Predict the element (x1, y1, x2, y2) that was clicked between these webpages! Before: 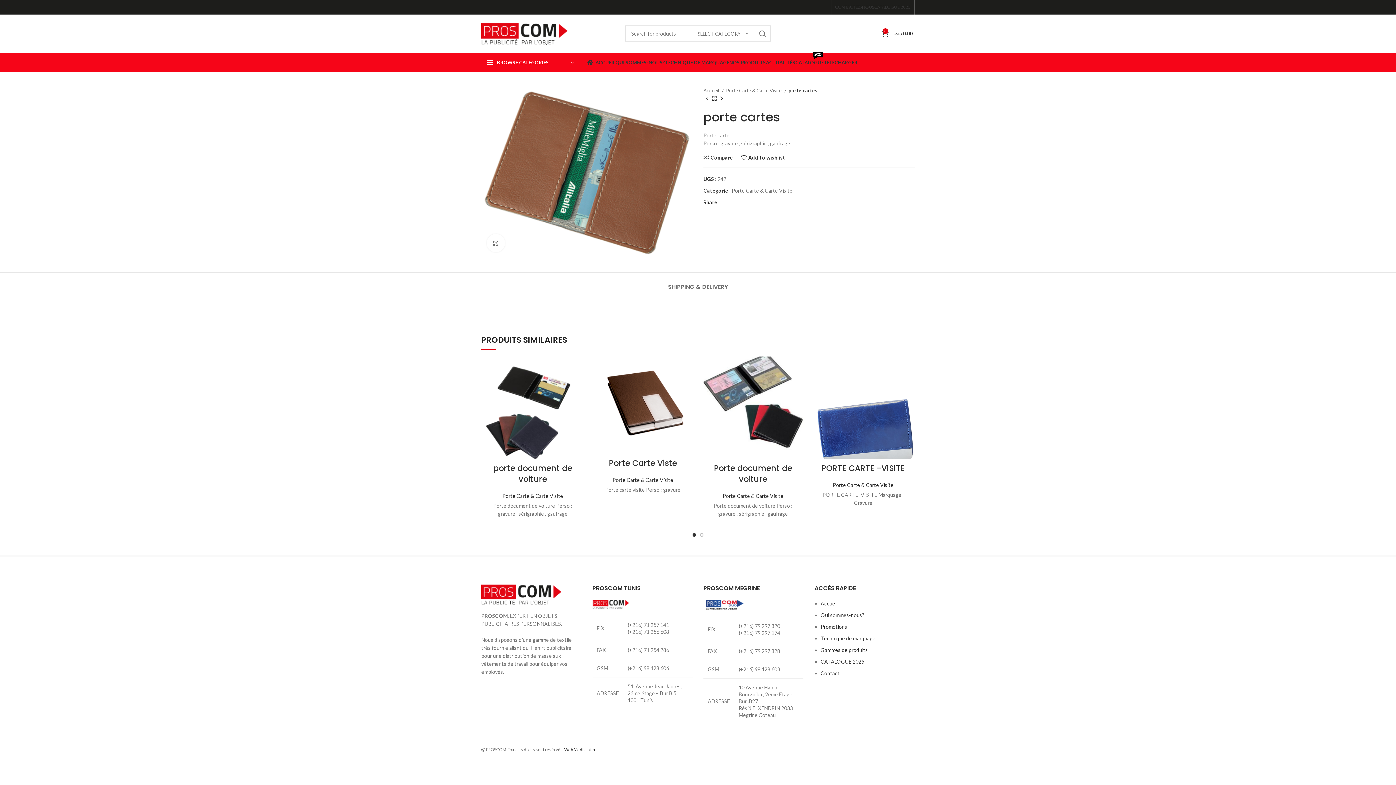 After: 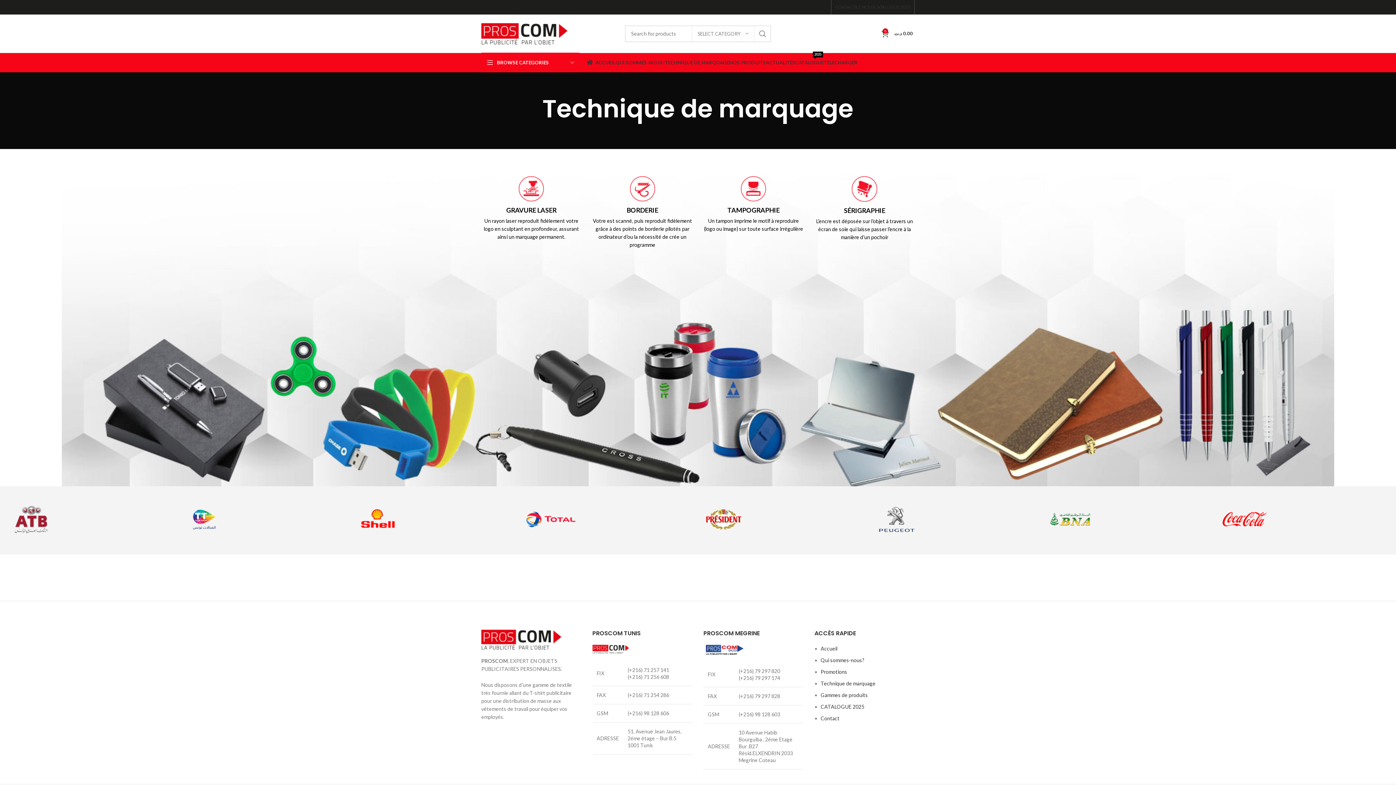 Action: label: Technique de marquage bbox: (820, 635, 875, 641)